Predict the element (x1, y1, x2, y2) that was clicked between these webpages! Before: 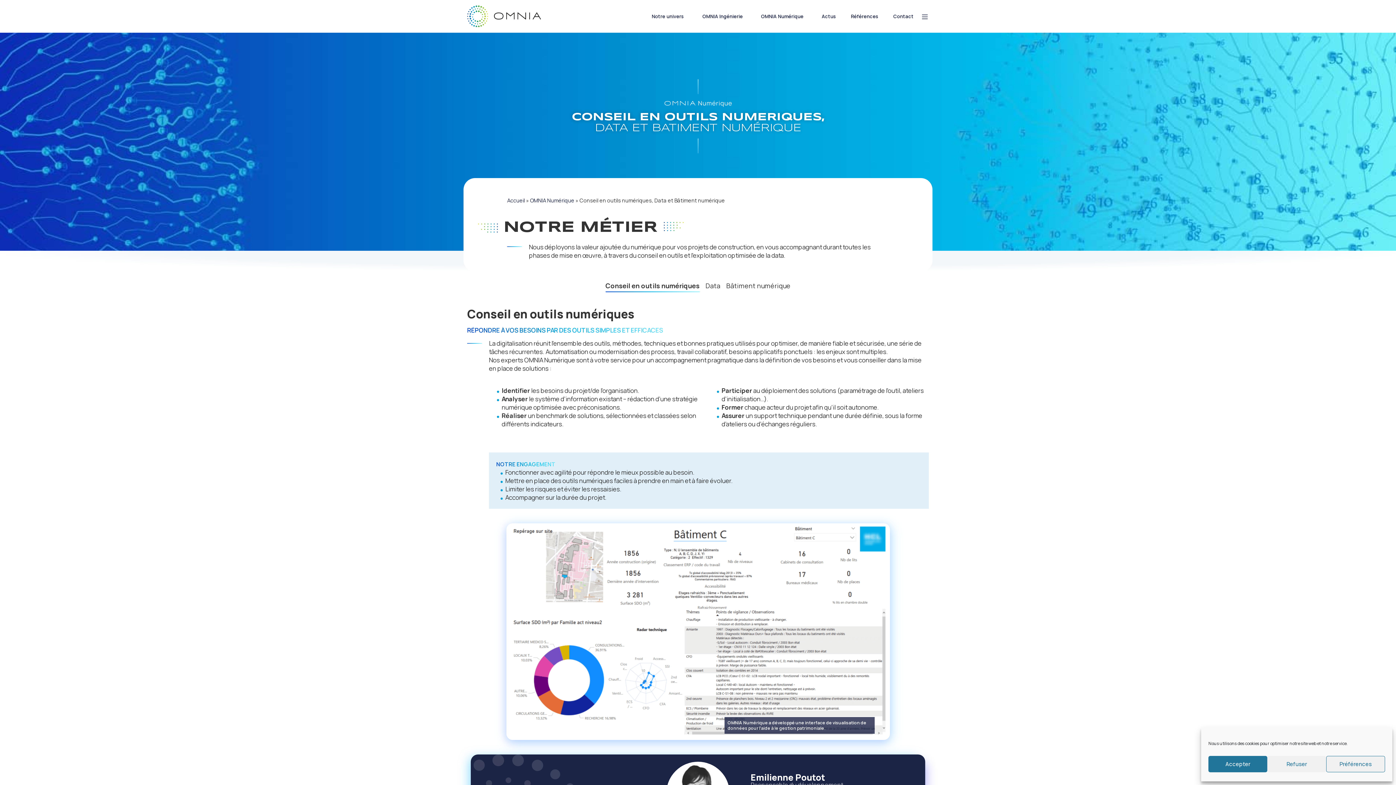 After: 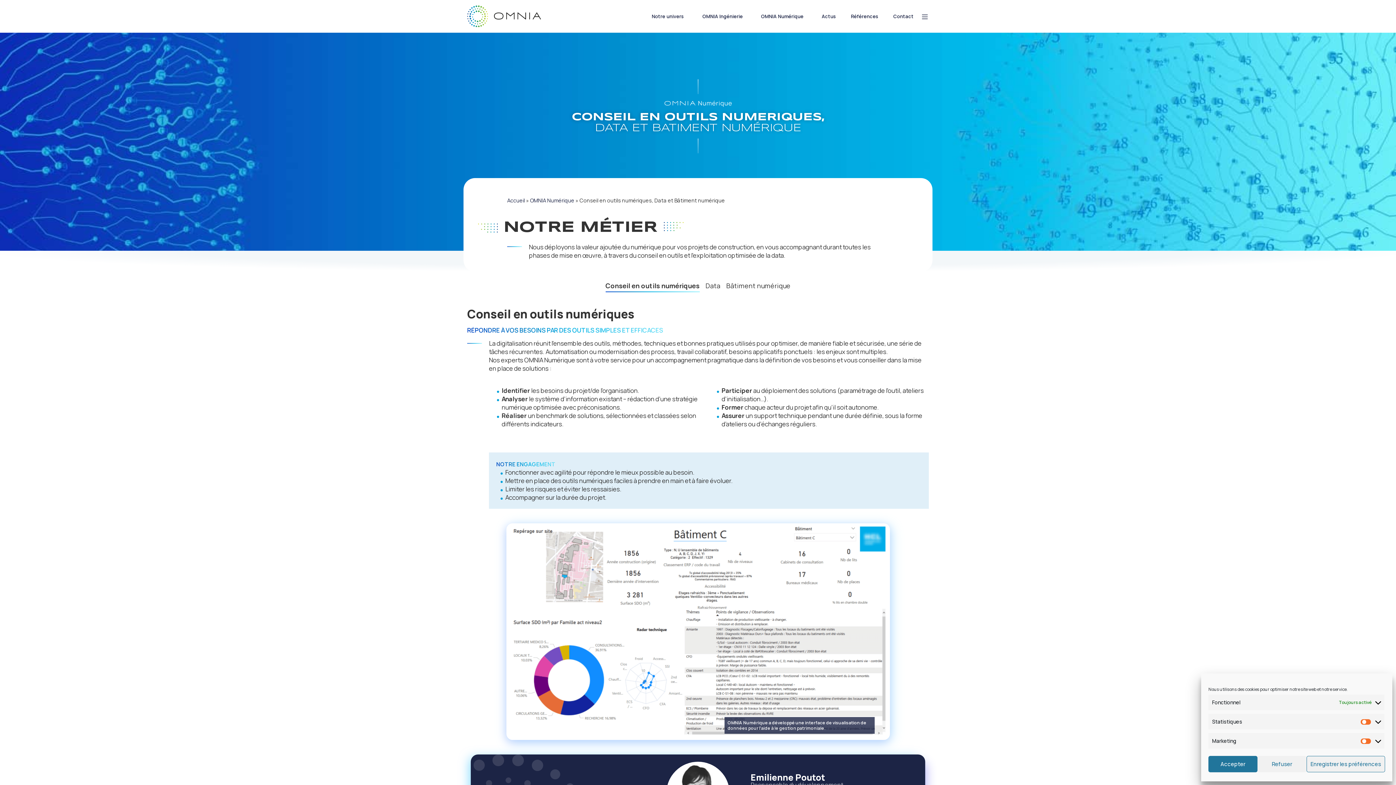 Action: bbox: (1326, 756, 1385, 772) label: Préférences